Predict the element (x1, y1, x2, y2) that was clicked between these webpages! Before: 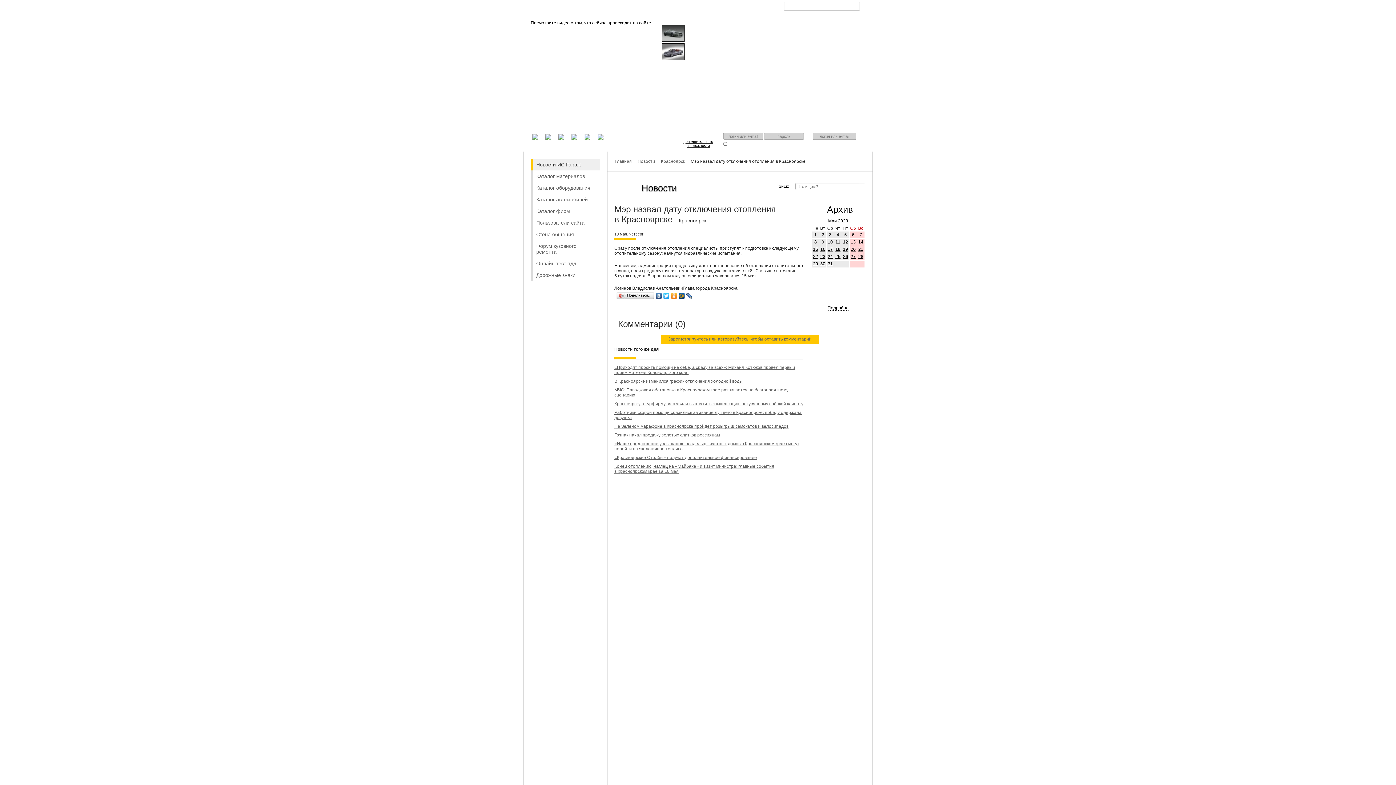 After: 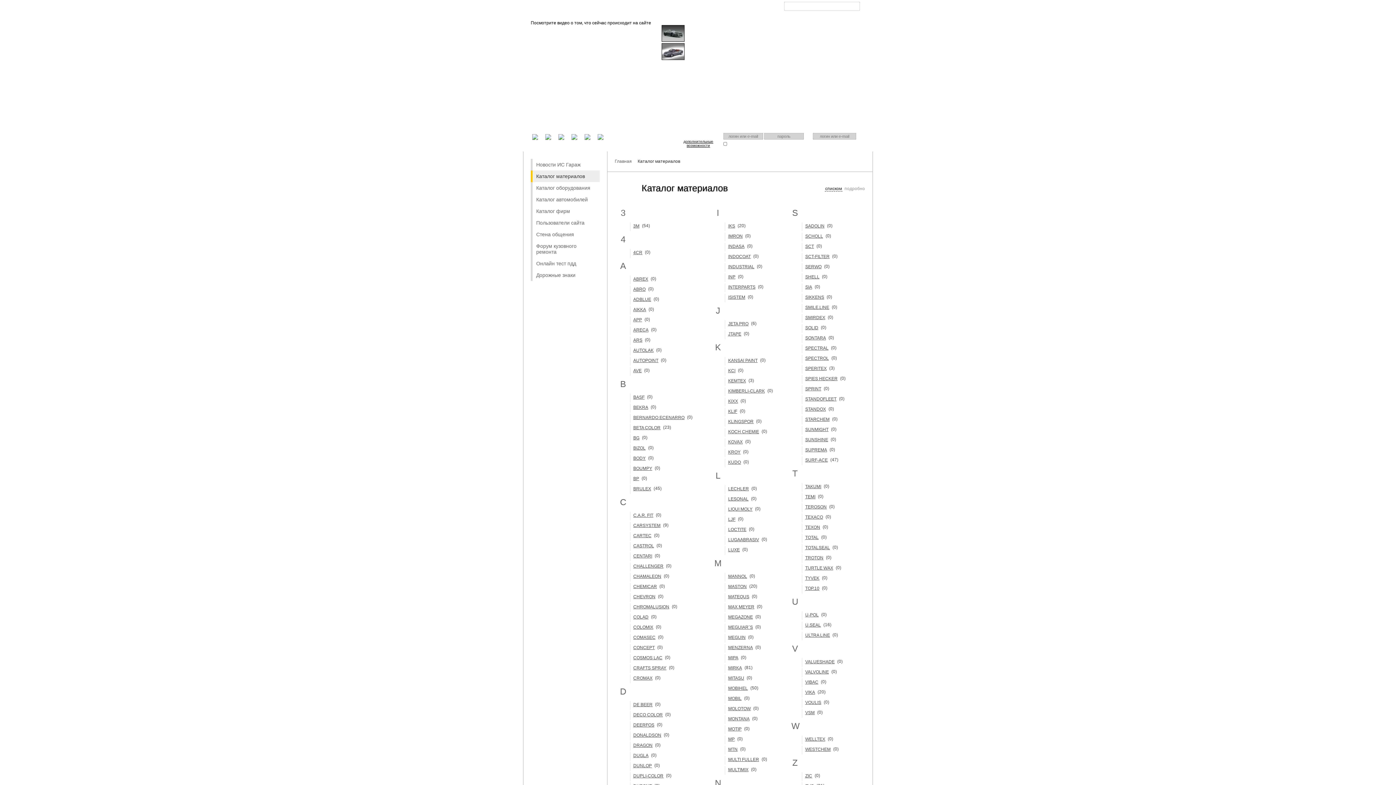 Action: bbox: (530, 170, 600, 182) label: Каталог материалов